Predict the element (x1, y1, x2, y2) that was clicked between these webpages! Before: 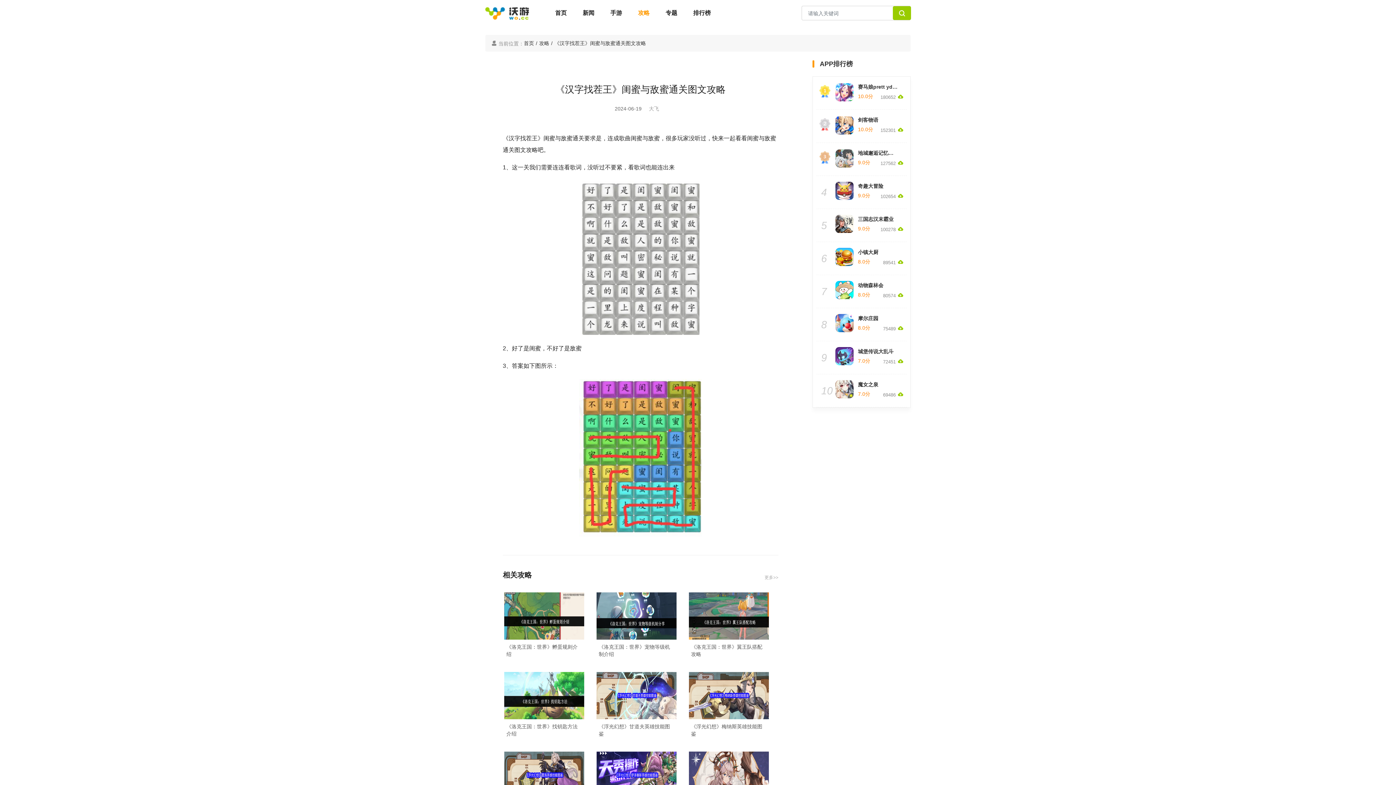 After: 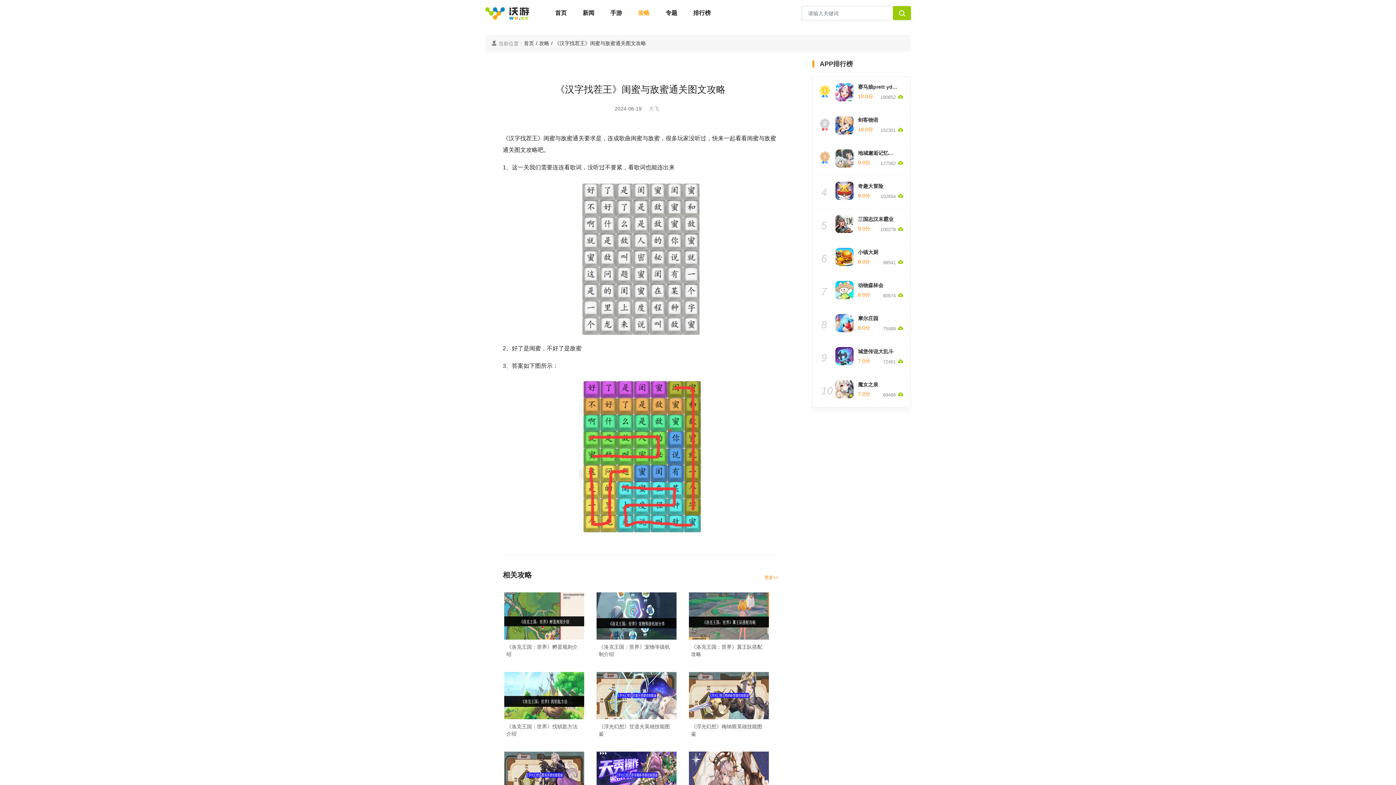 Action: label: 更多>> bbox: (764, 573, 778, 582)